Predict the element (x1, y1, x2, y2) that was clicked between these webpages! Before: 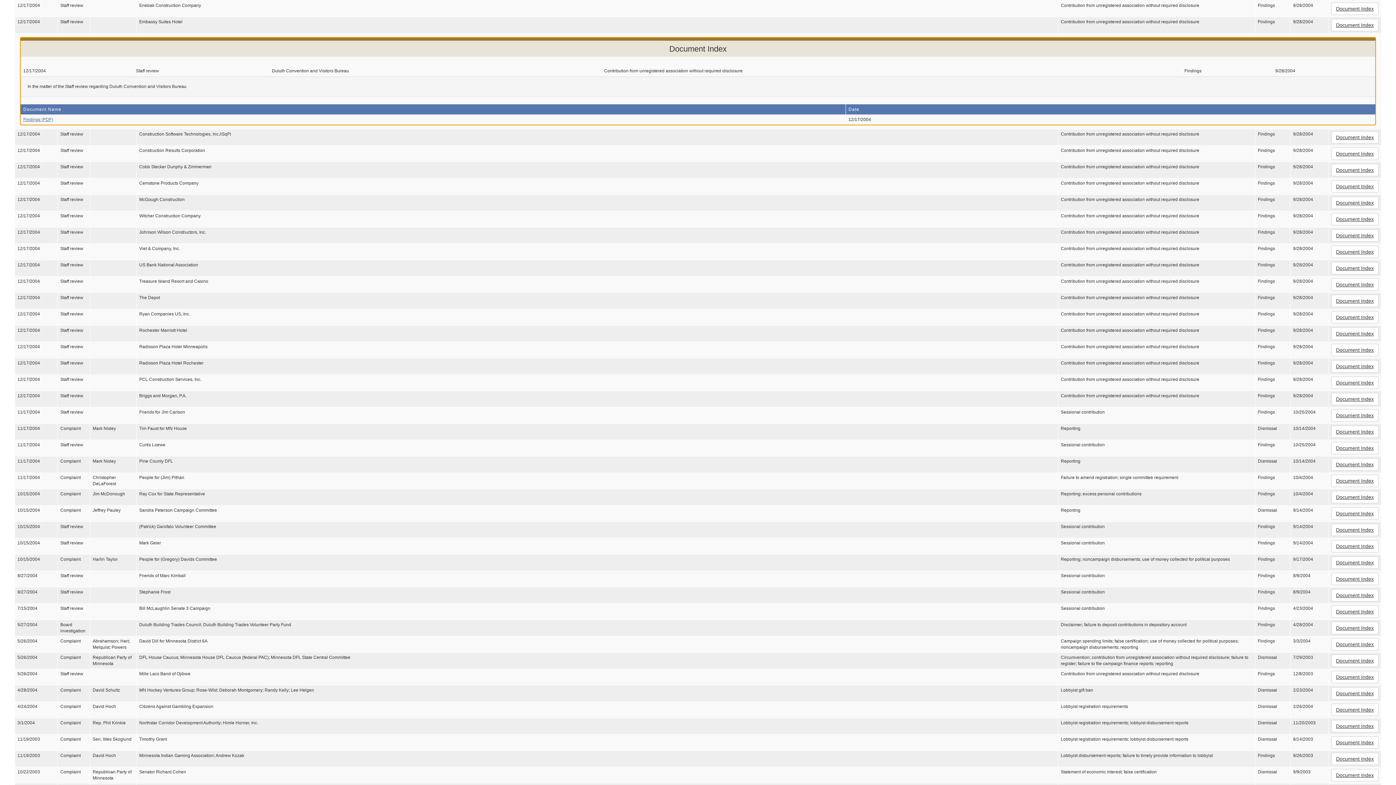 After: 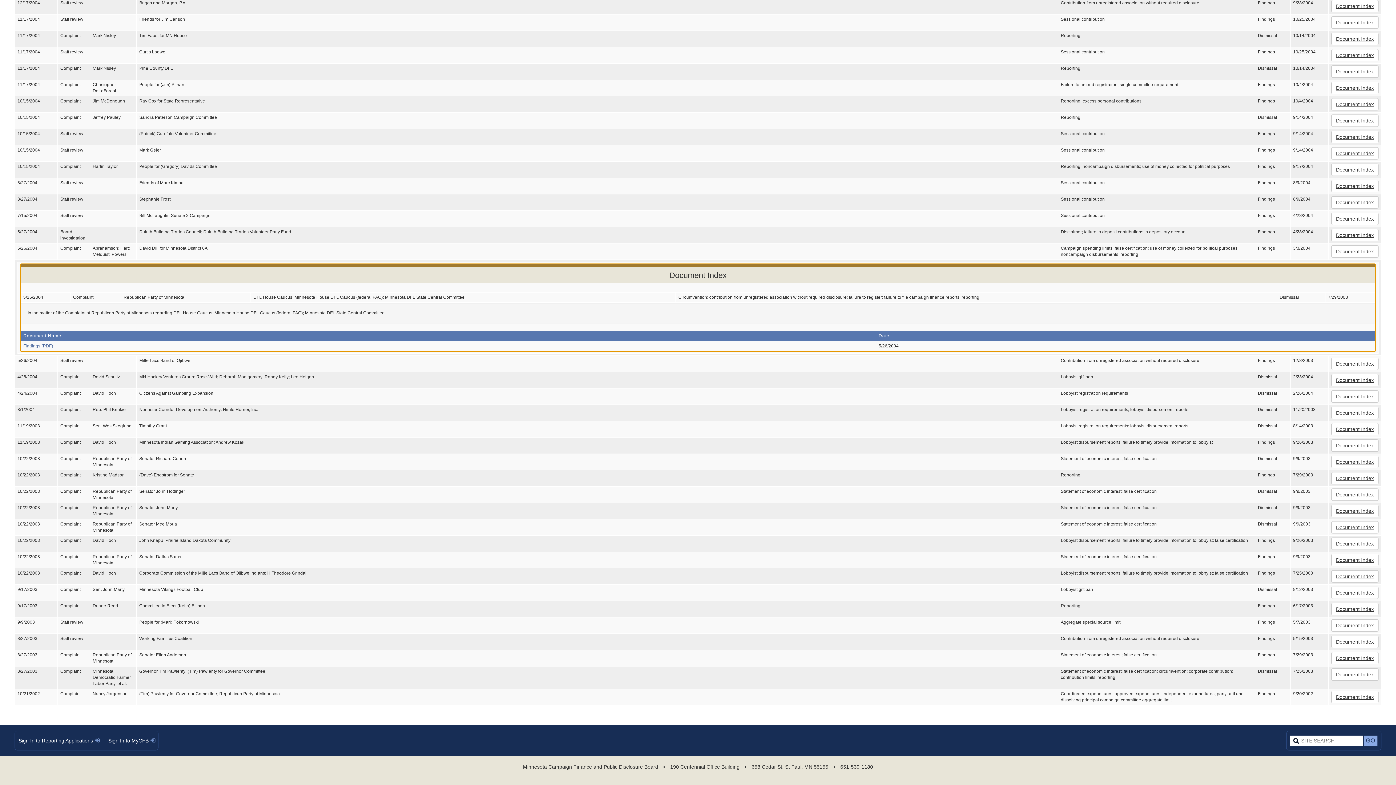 Action: label: Document Index bbox: (1331, 654, 1378, 667)